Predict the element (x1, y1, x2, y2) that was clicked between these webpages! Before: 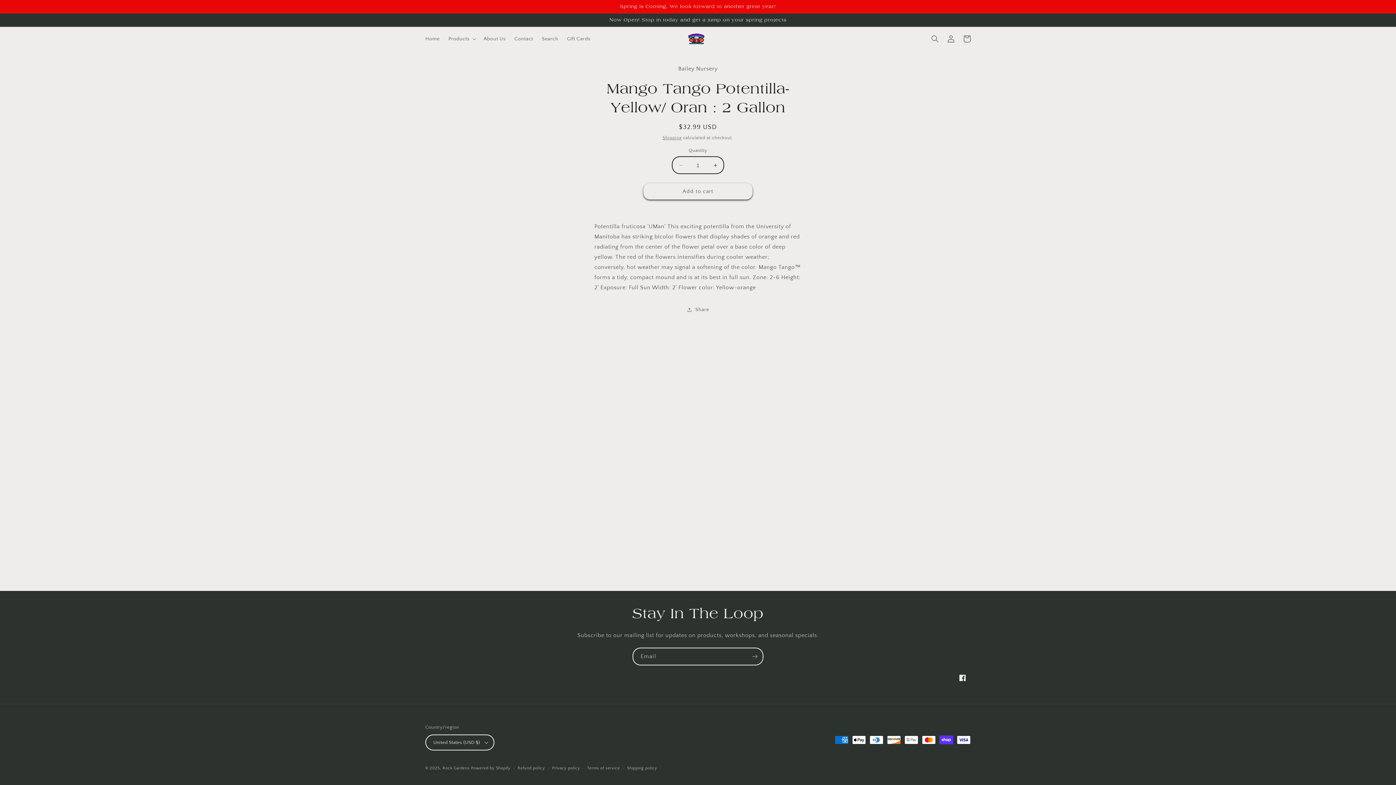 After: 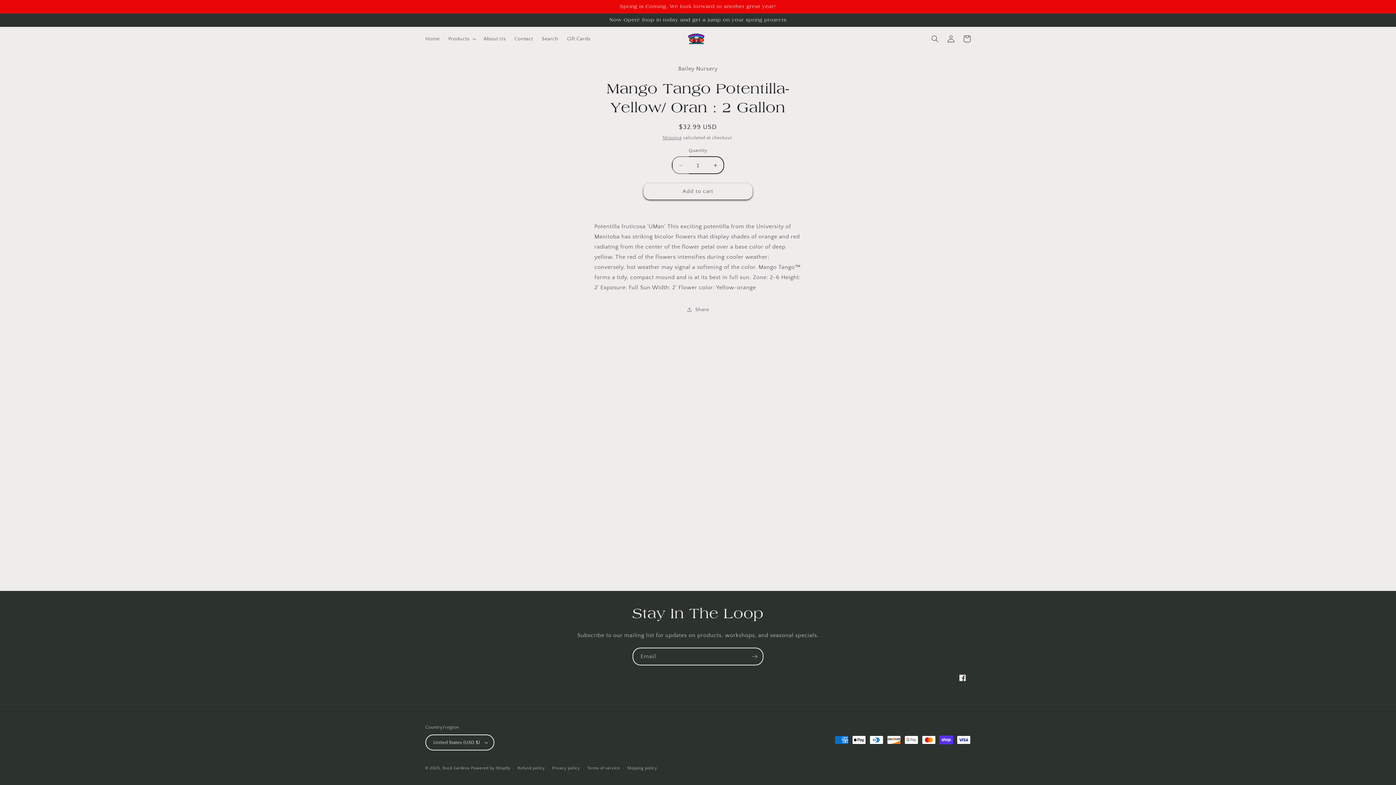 Action: label: Decrease quantity for Mango Tango Potentilla-Yellow/ Oran : 2 Gallon bbox: (672, 156, 689, 174)